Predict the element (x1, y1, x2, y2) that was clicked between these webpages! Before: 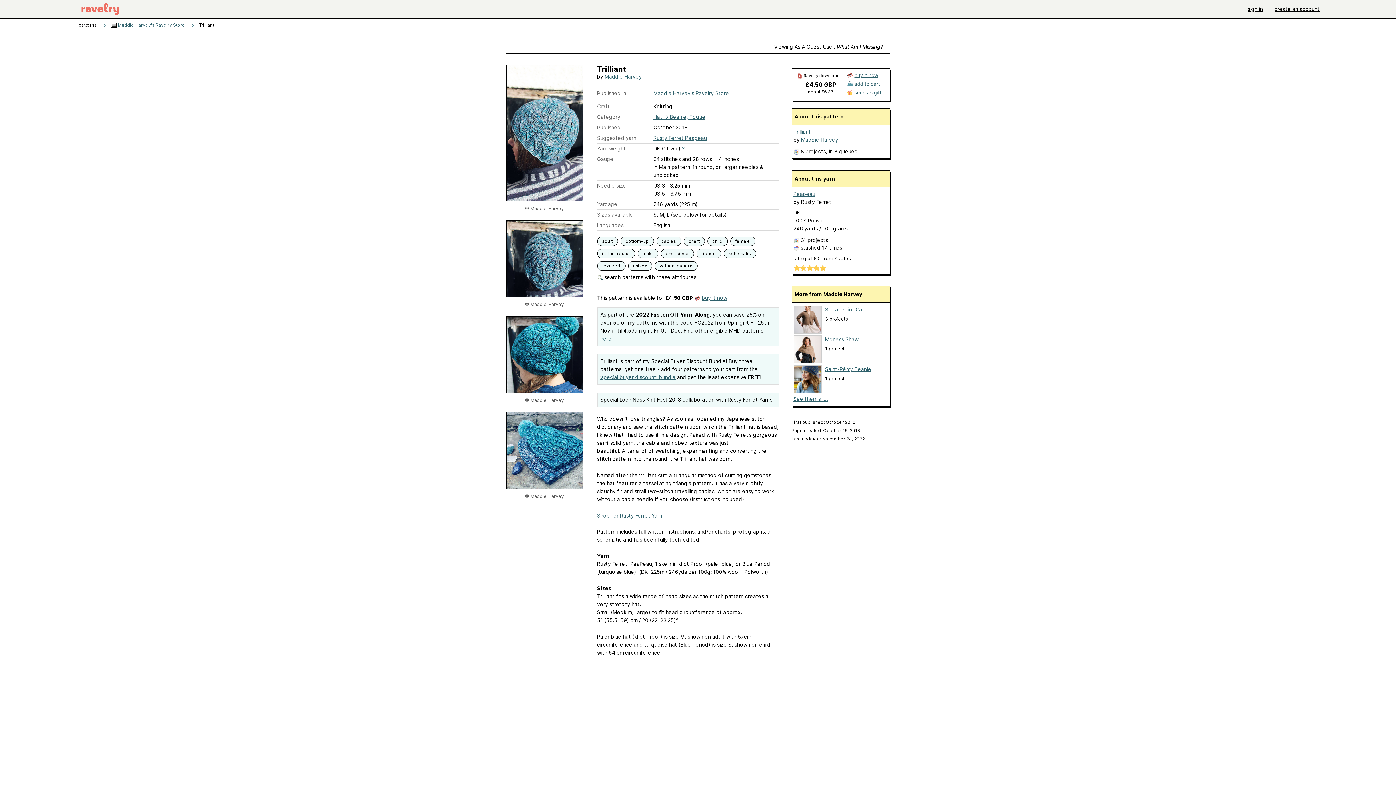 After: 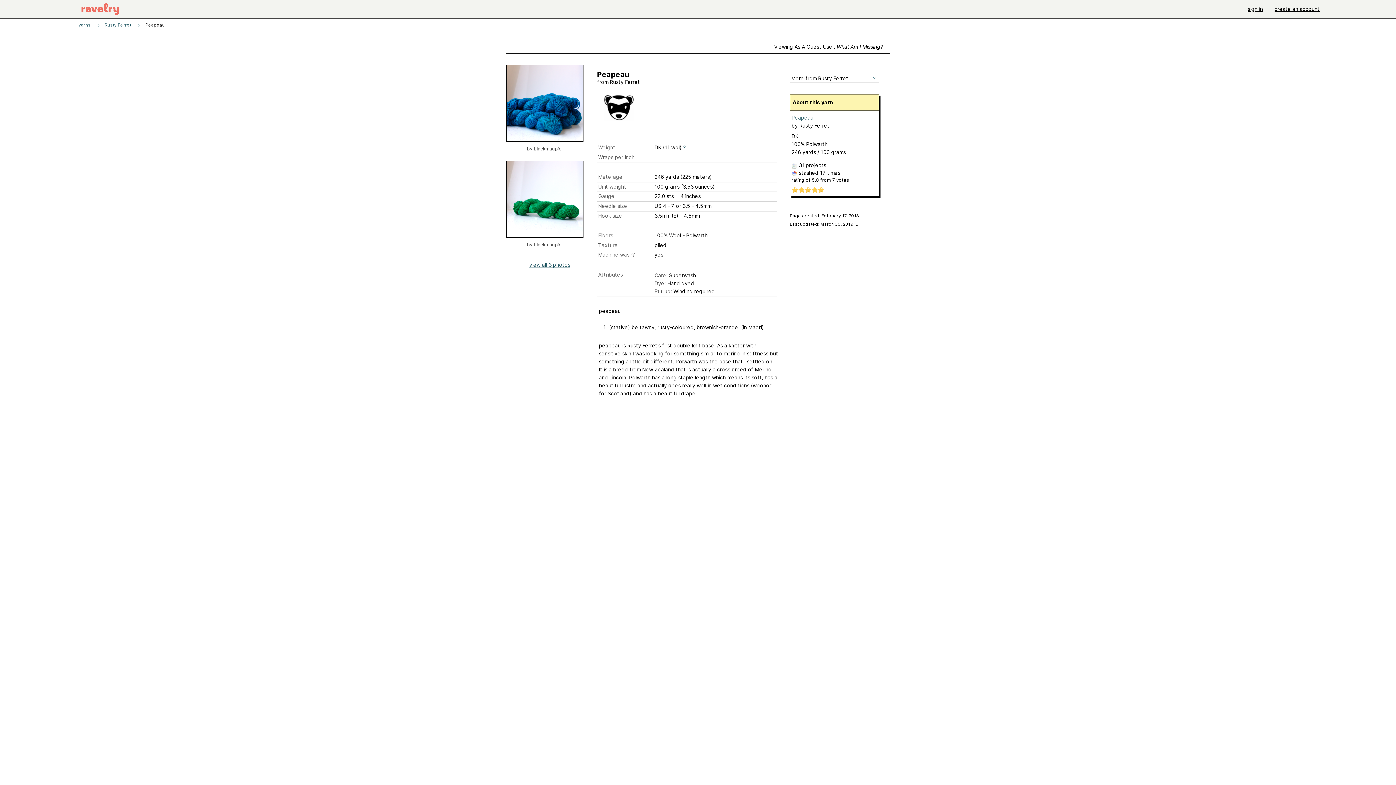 Action: bbox: (653, 134, 707, 141) label: Rusty Ferret Peapeau